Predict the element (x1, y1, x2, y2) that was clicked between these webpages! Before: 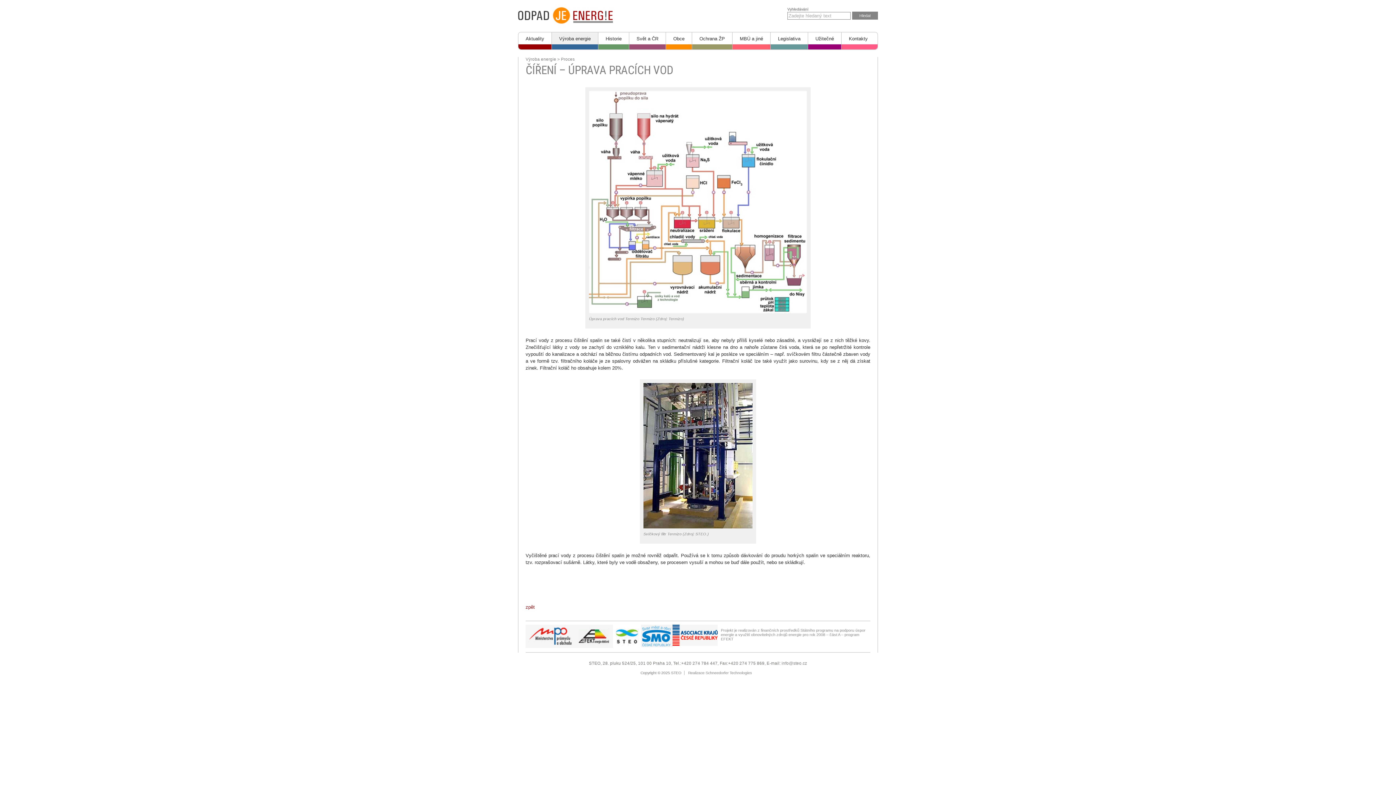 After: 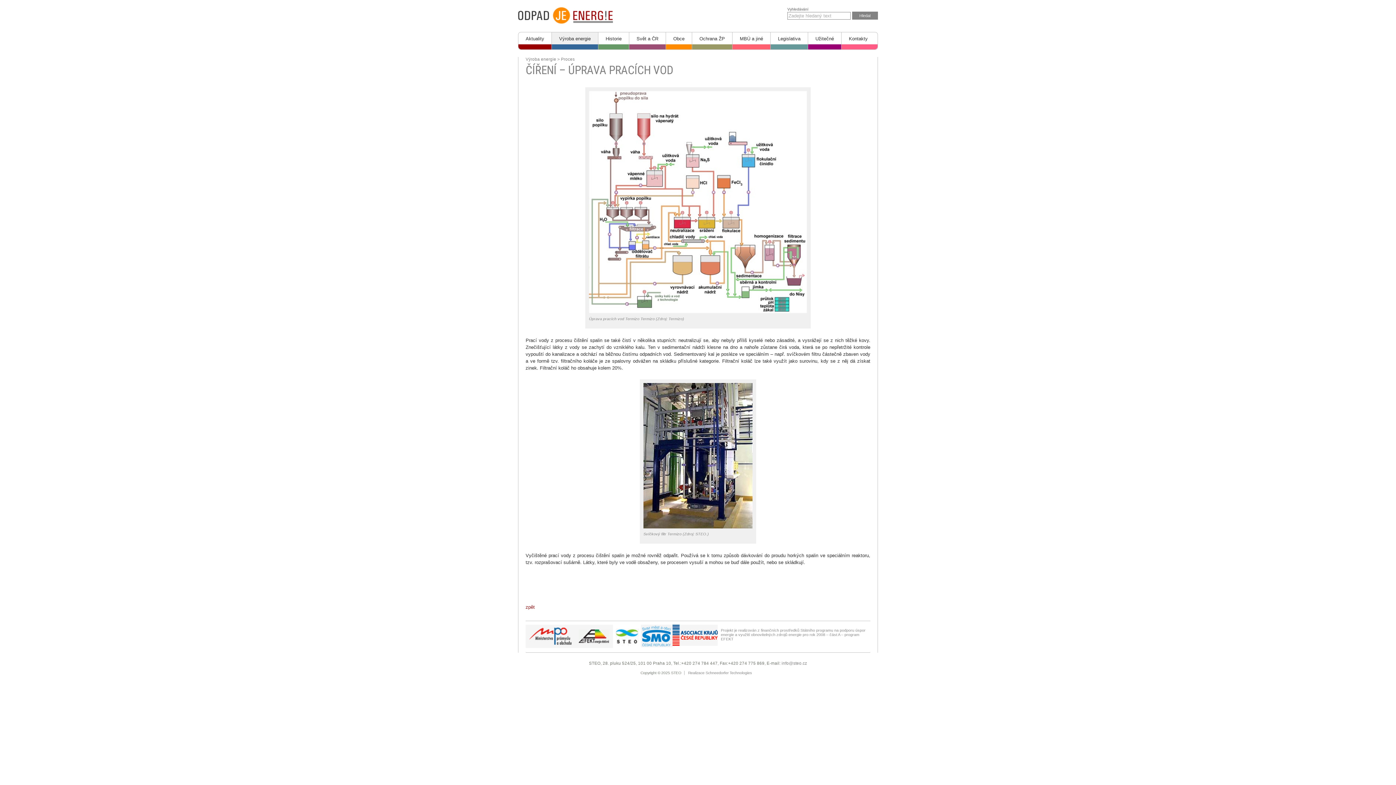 Action: bbox: (672, 644, 717, 649)